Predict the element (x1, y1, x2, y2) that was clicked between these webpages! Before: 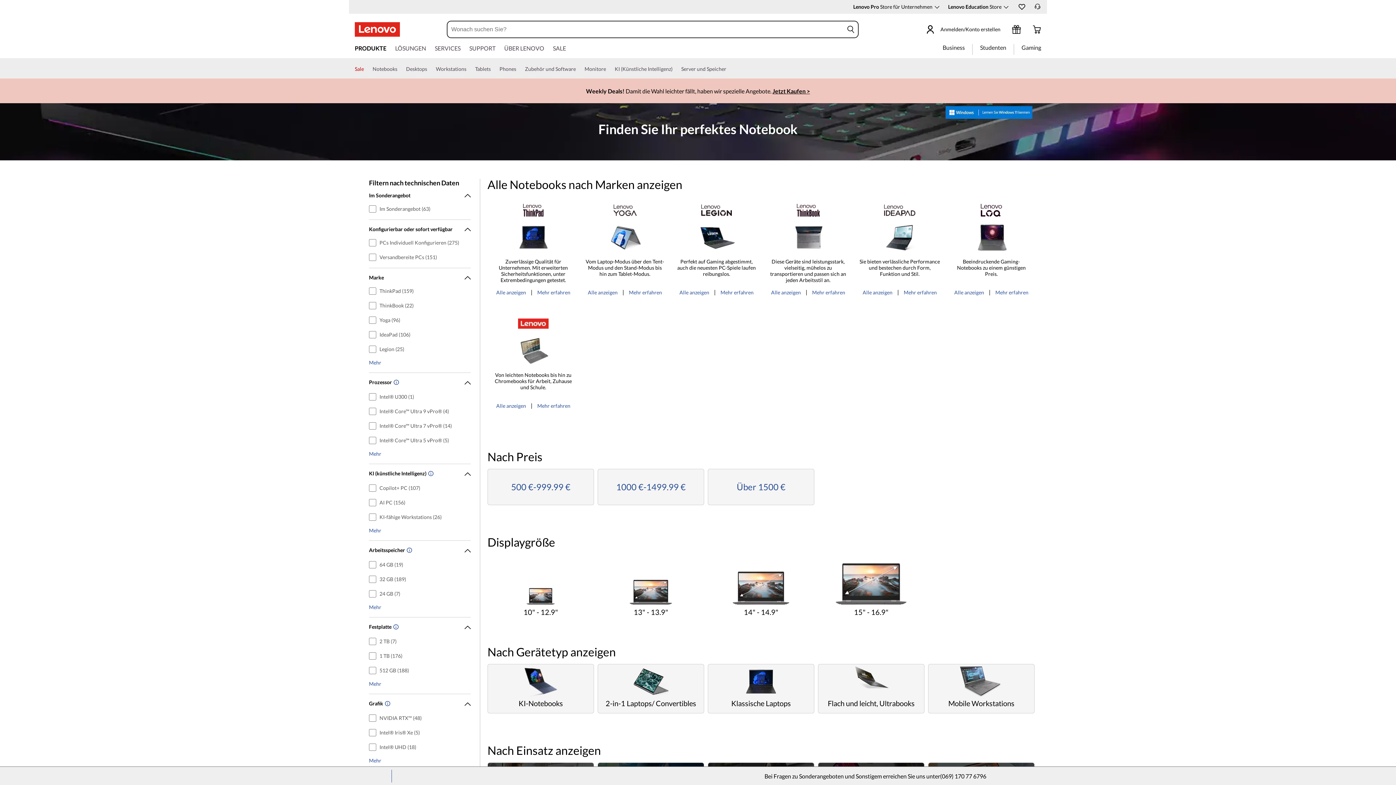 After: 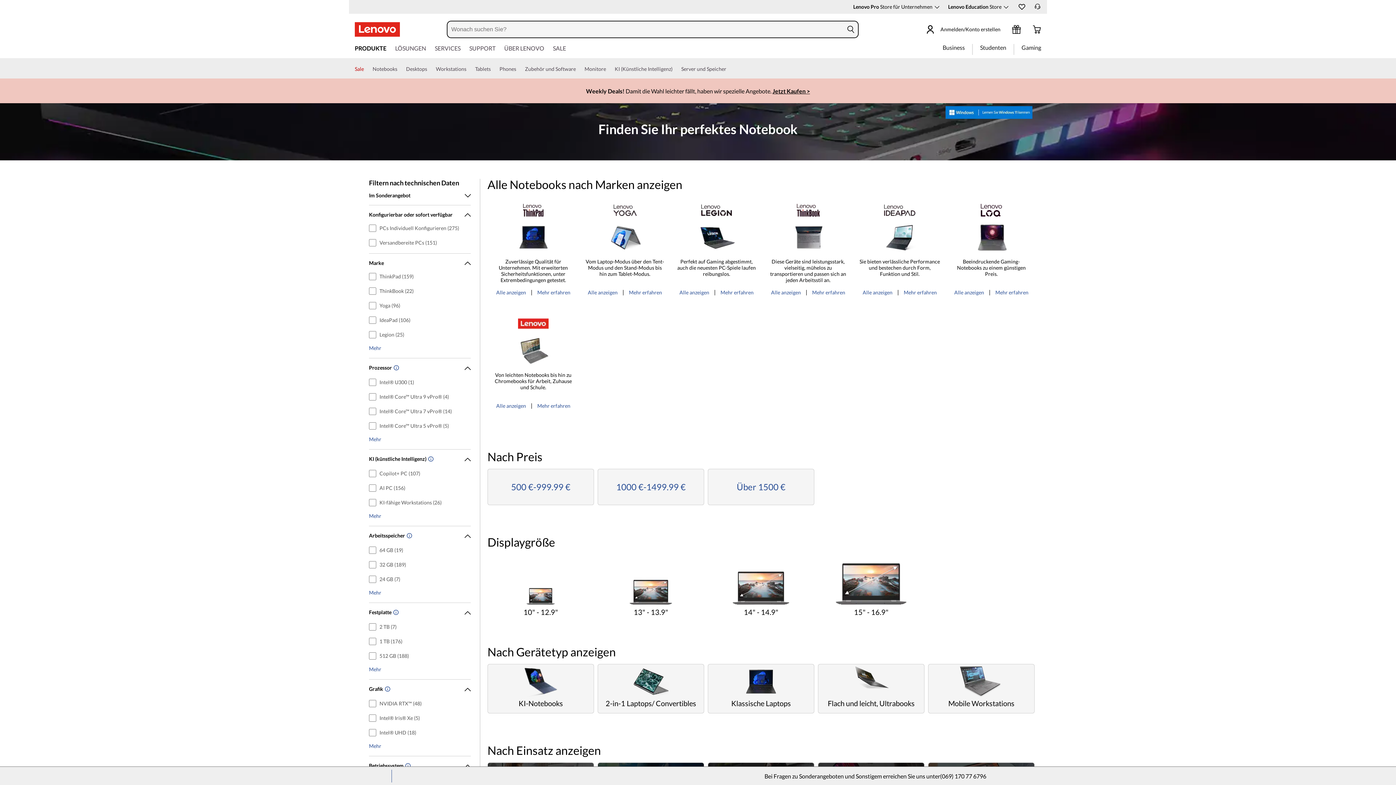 Action: bbox: (369, 193, 470, 198) label: ImSonderangebotbutton